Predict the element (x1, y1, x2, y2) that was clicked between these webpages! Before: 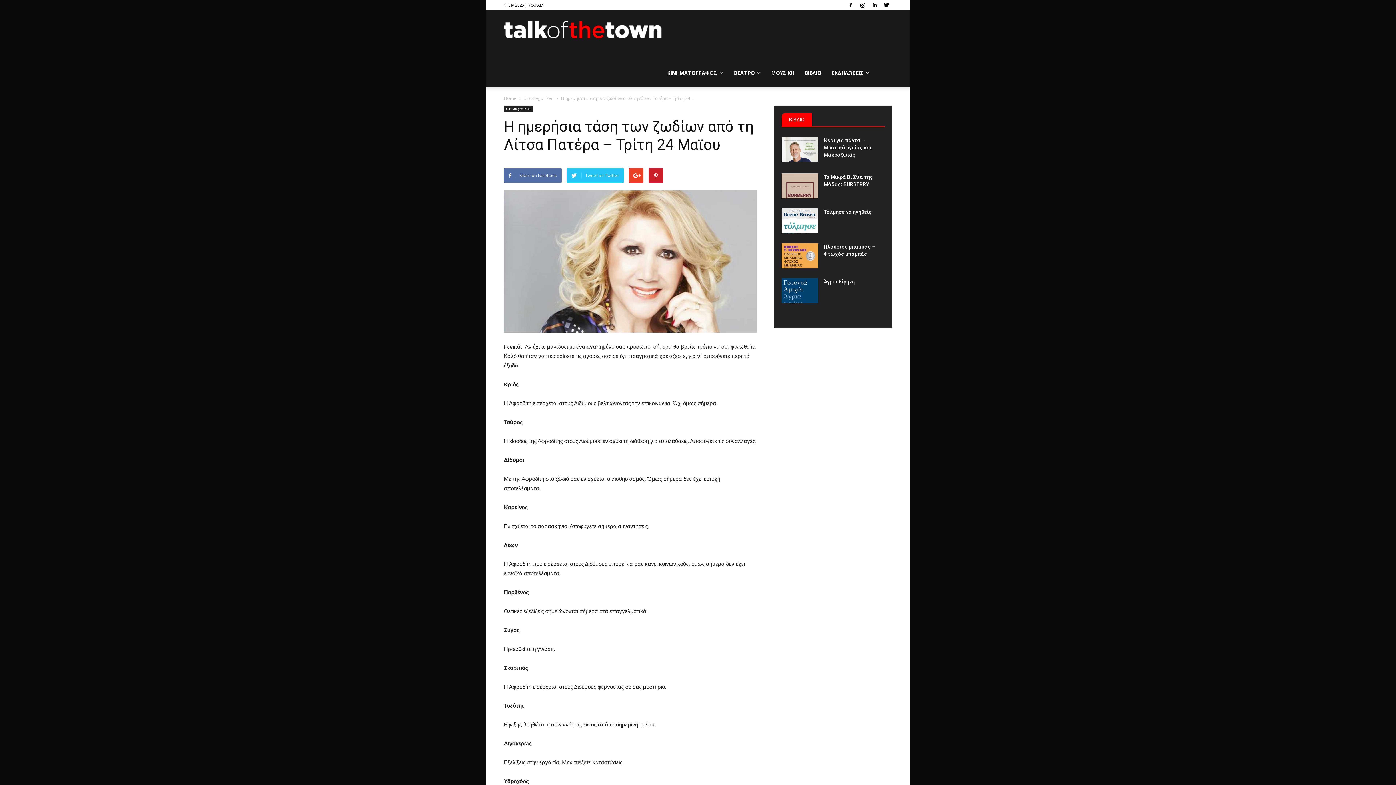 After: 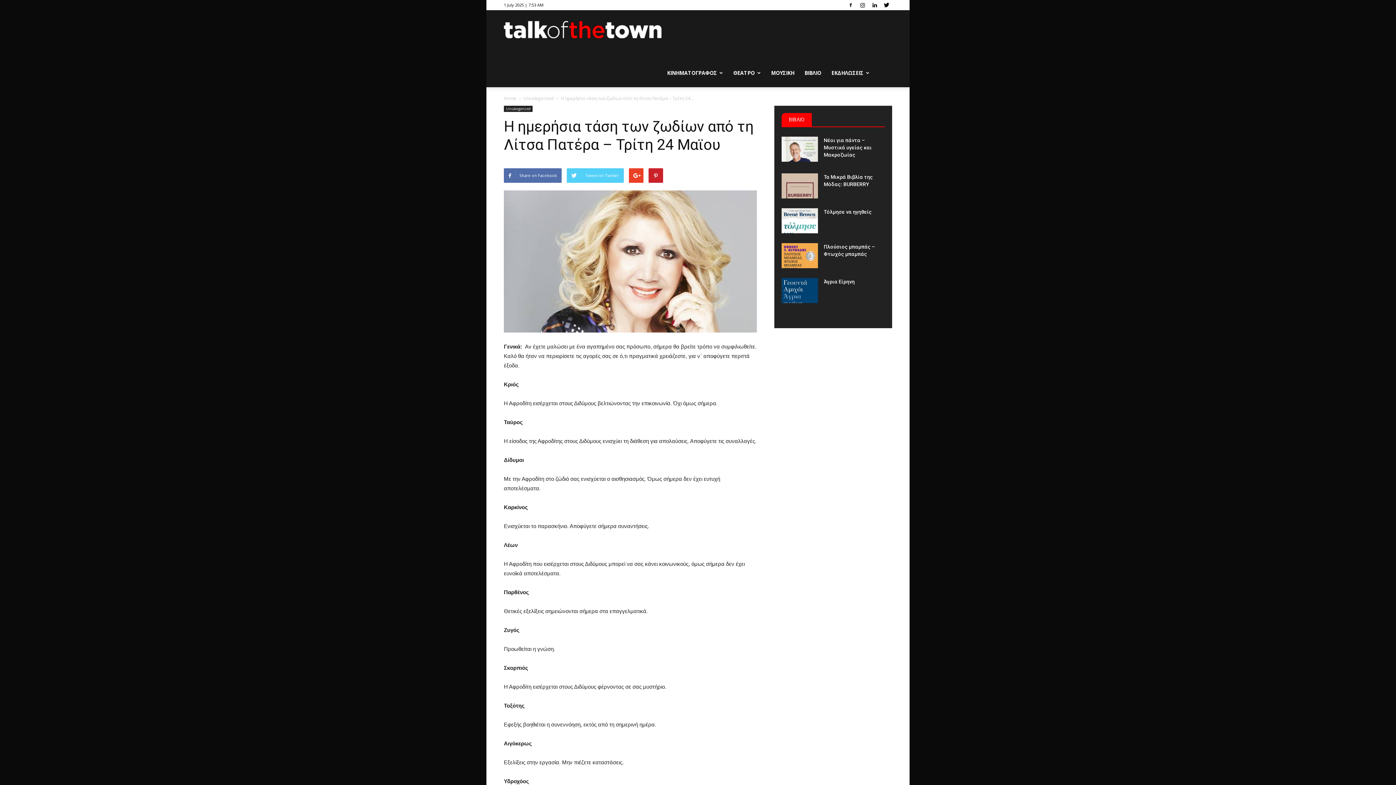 Action: bbox: (566, 168, 624, 182) label: Tweet on Twitter